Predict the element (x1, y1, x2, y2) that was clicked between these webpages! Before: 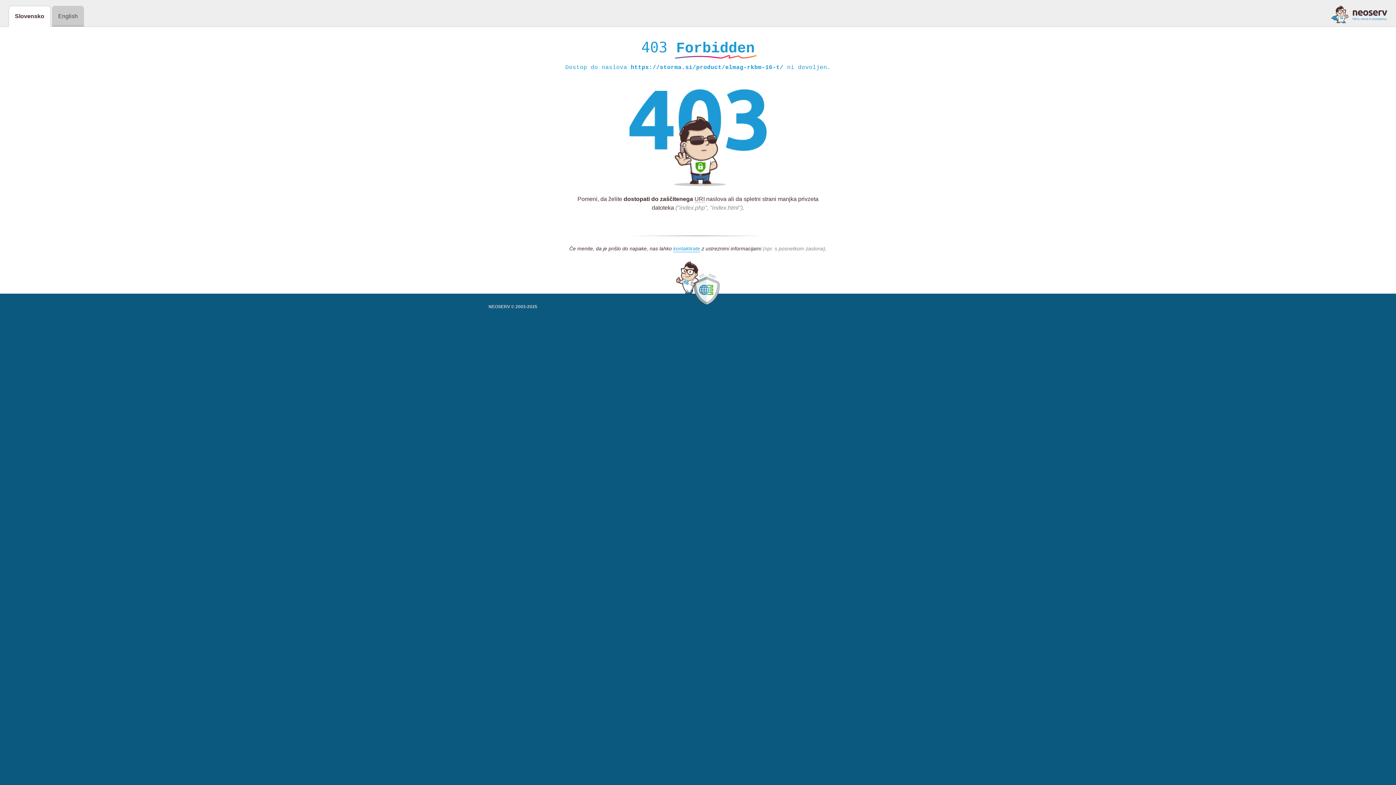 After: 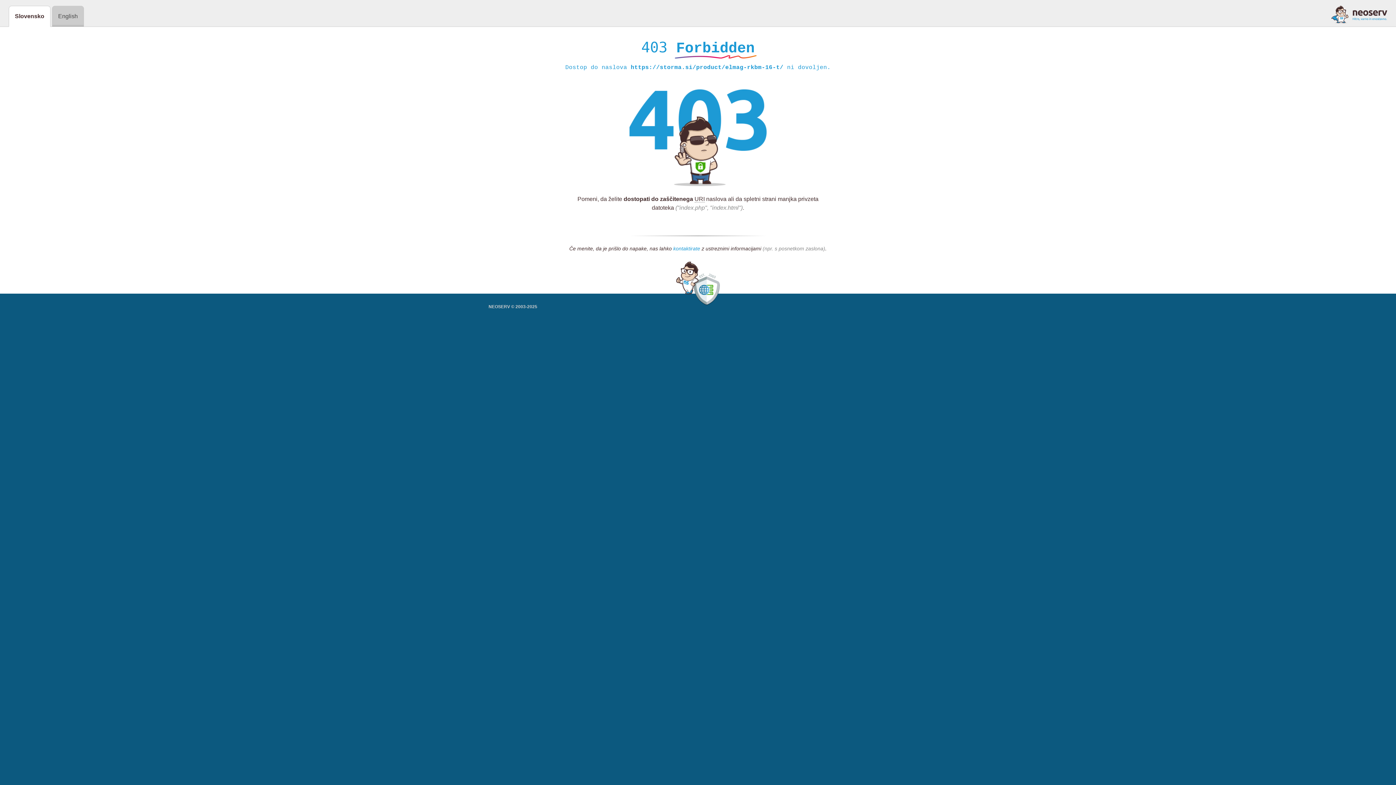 Action: bbox: (673, 245, 700, 252) label: kontaktirate